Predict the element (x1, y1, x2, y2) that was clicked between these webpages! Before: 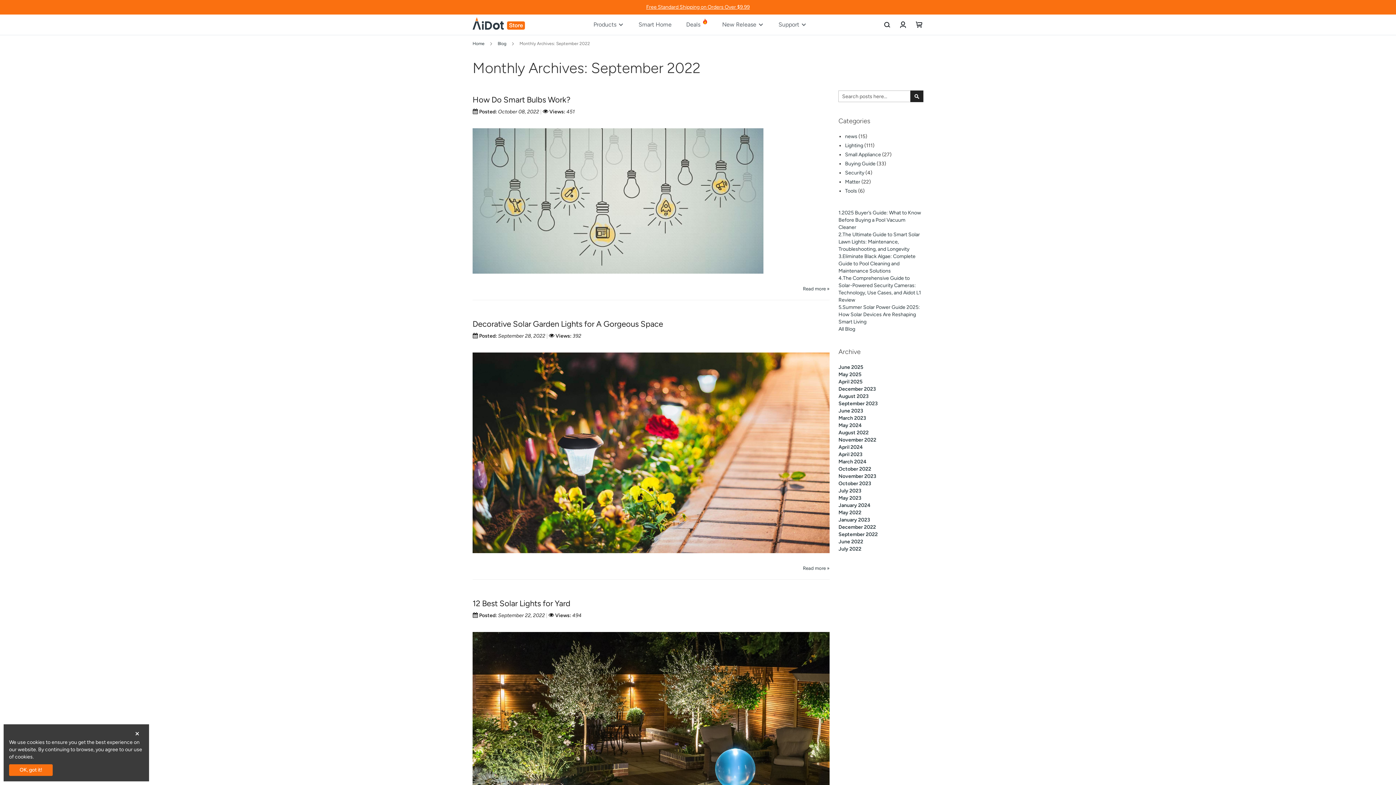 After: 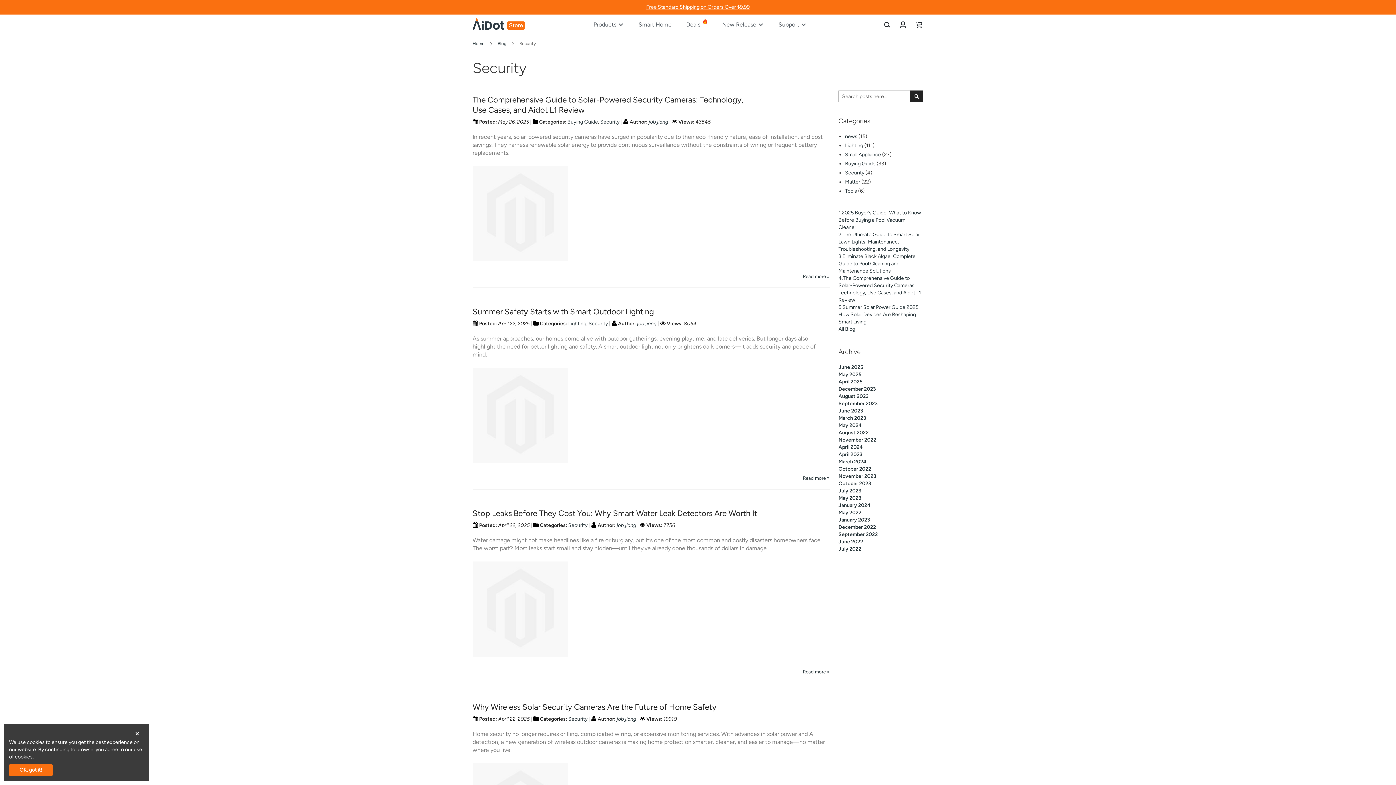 Action: bbox: (845, 169, 865, 176) label: Security 